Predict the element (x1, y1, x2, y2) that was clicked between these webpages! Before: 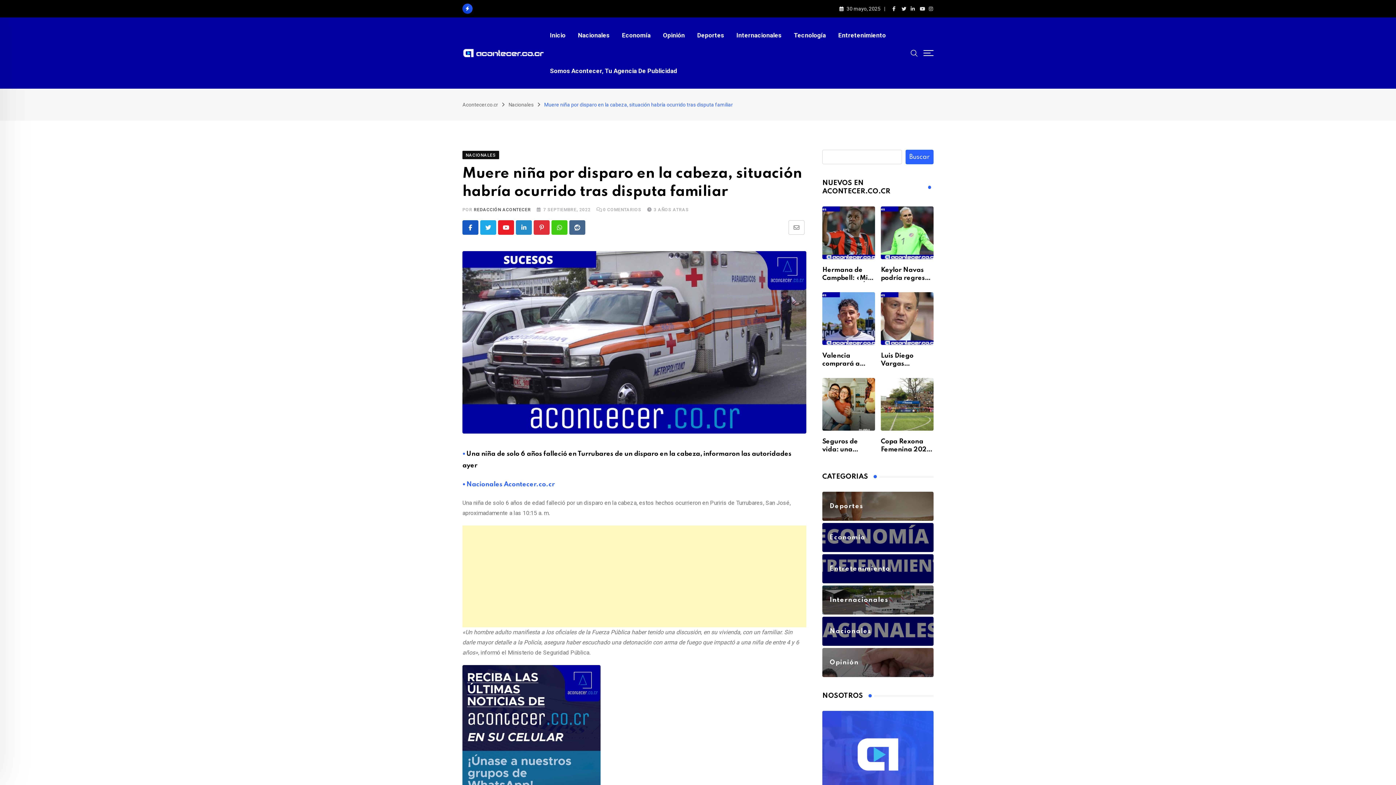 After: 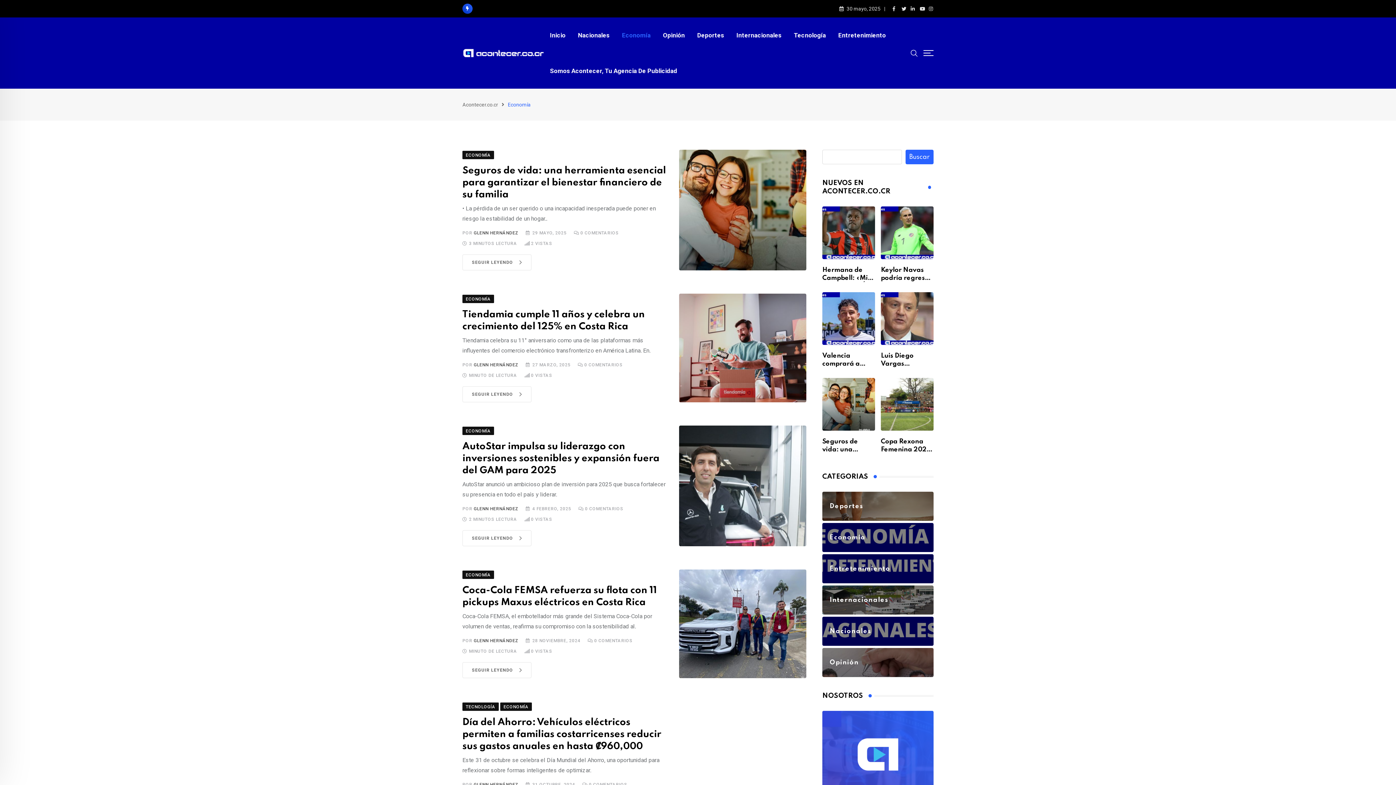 Action: label: Economía bbox: (822, 533, 933, 540)